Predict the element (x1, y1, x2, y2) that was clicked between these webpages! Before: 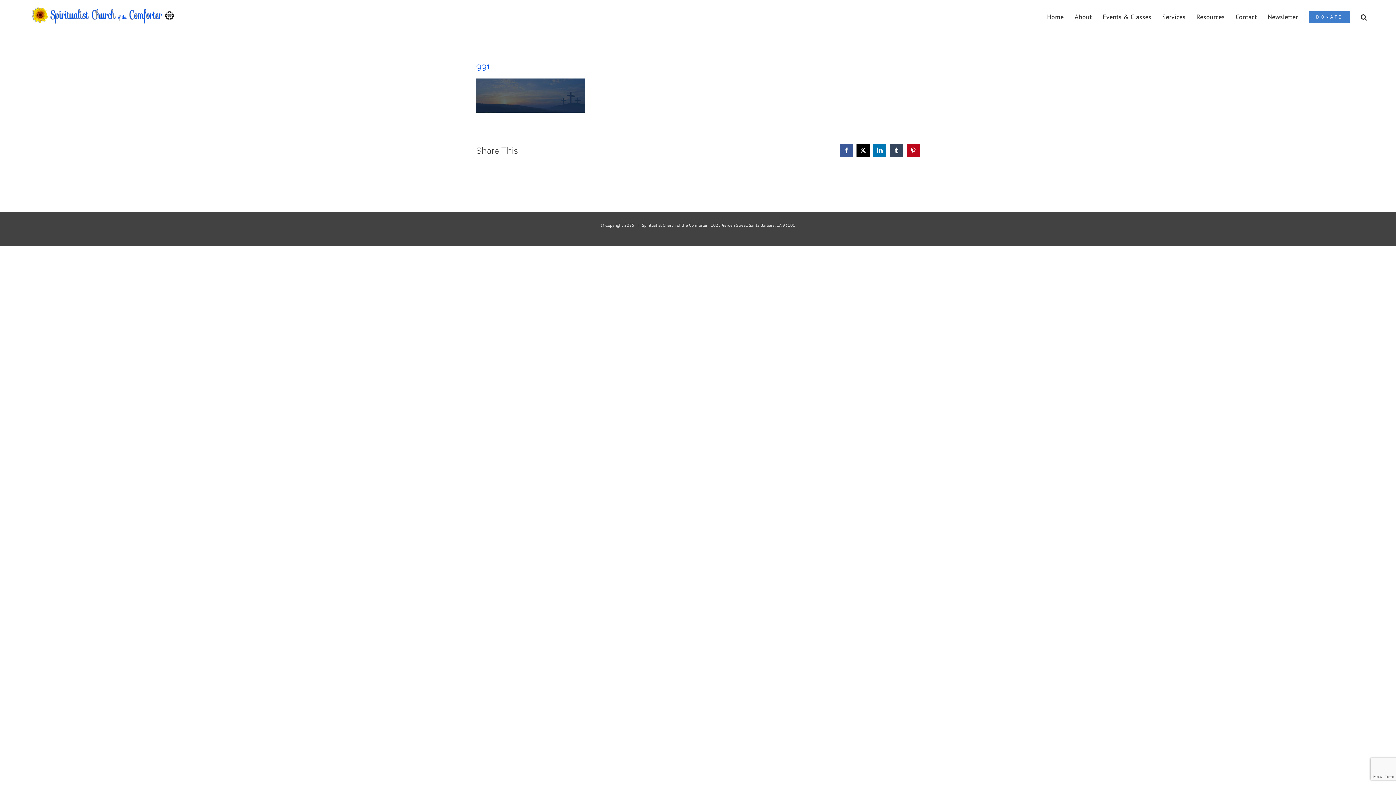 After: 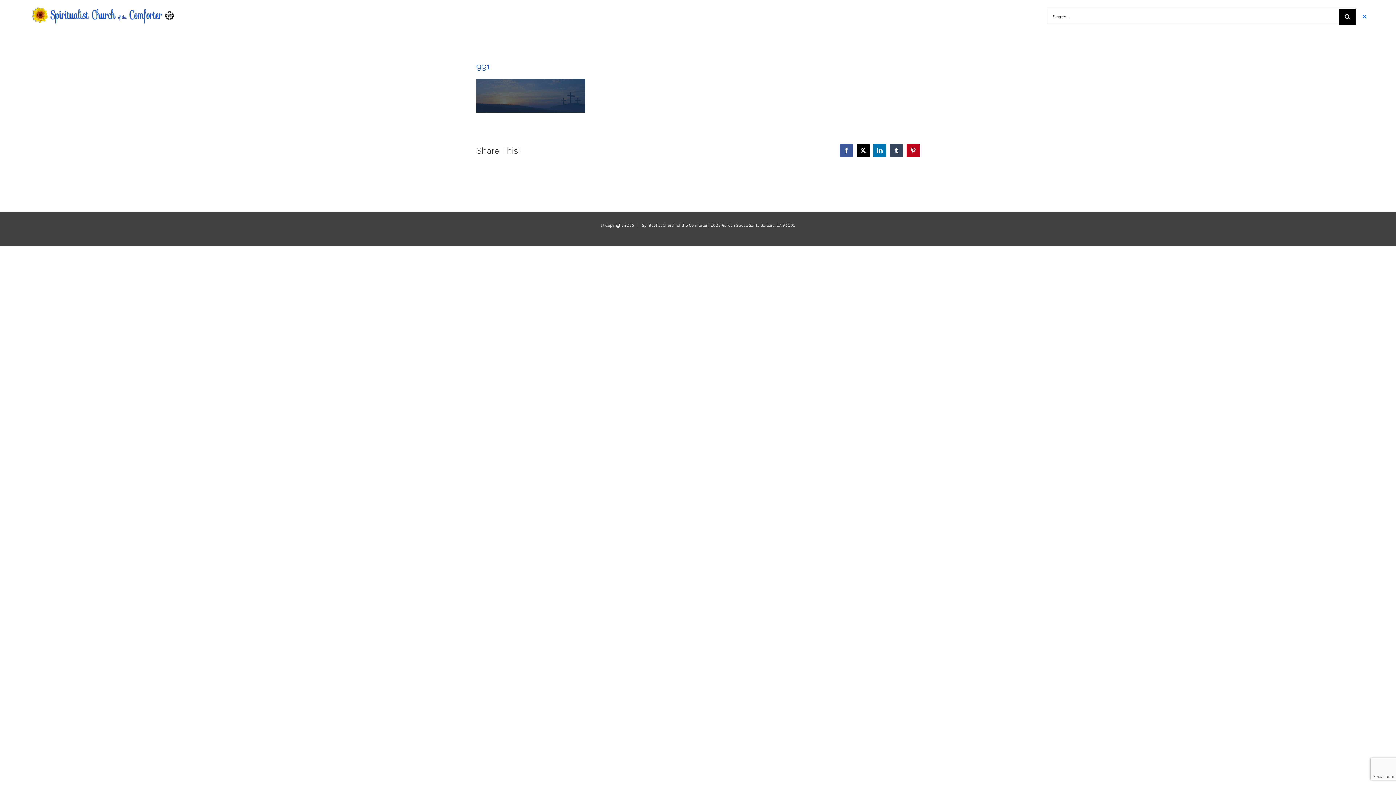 Action: label: Search bbox: (1361, 3, 1367, 29)